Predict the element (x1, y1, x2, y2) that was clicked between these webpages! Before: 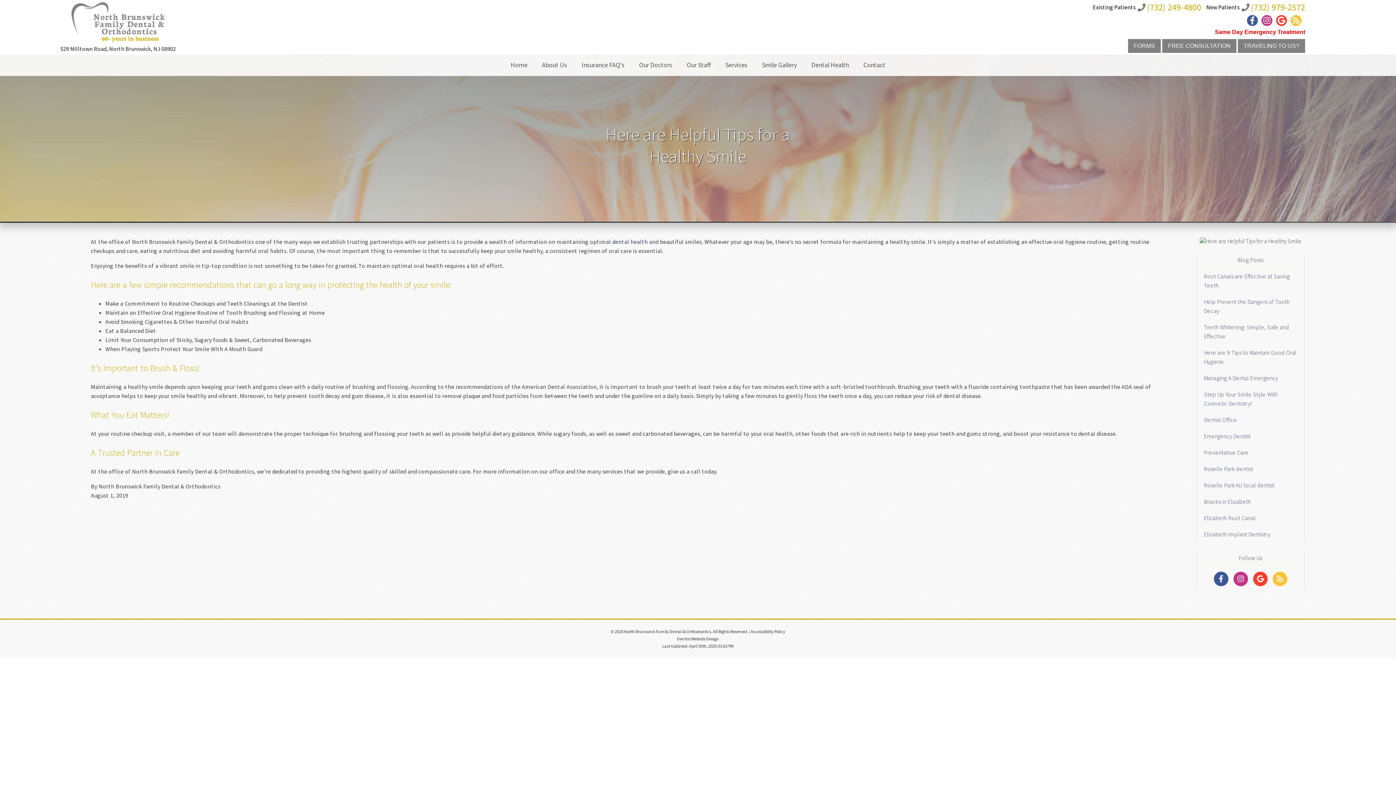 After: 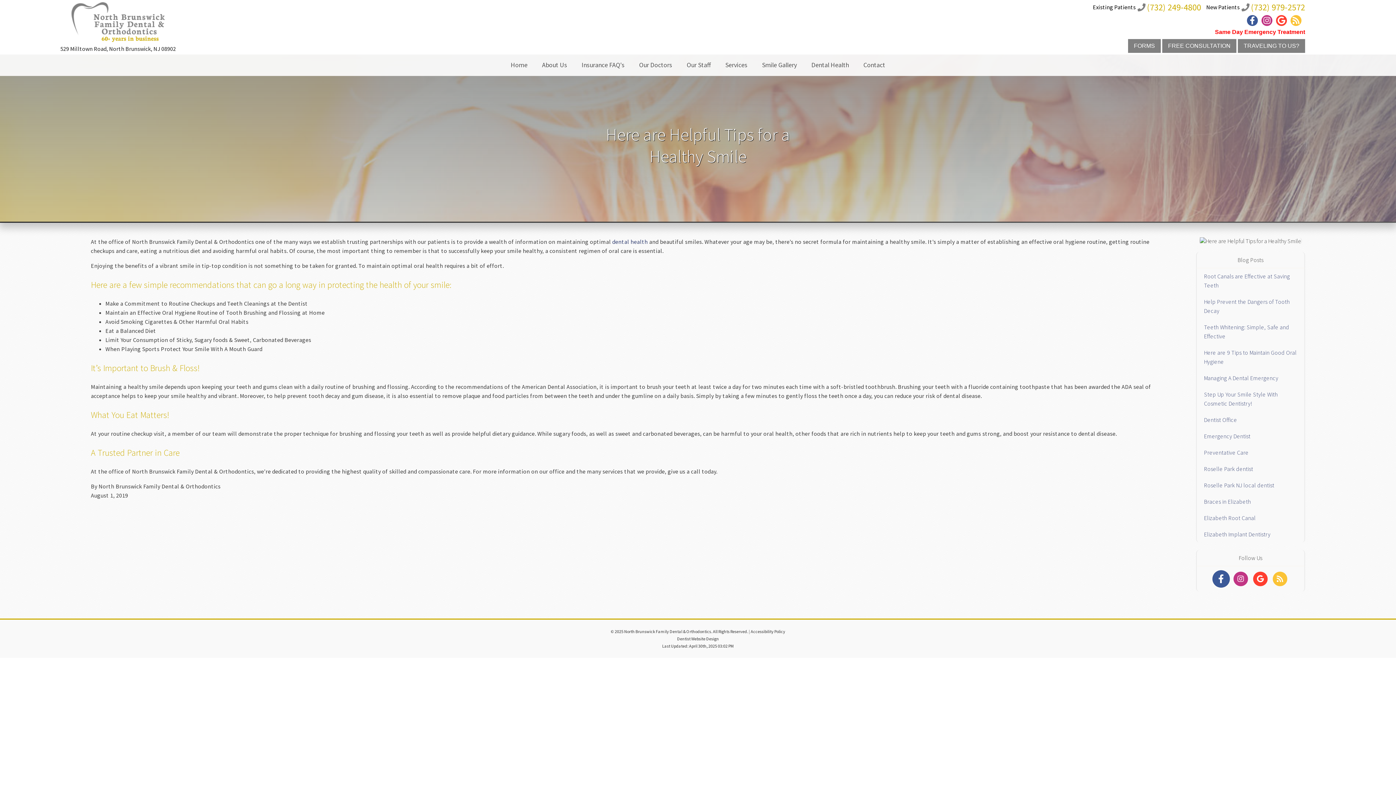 Action: bbox: (1214, 572, 1228, 586) label: Social Media Links